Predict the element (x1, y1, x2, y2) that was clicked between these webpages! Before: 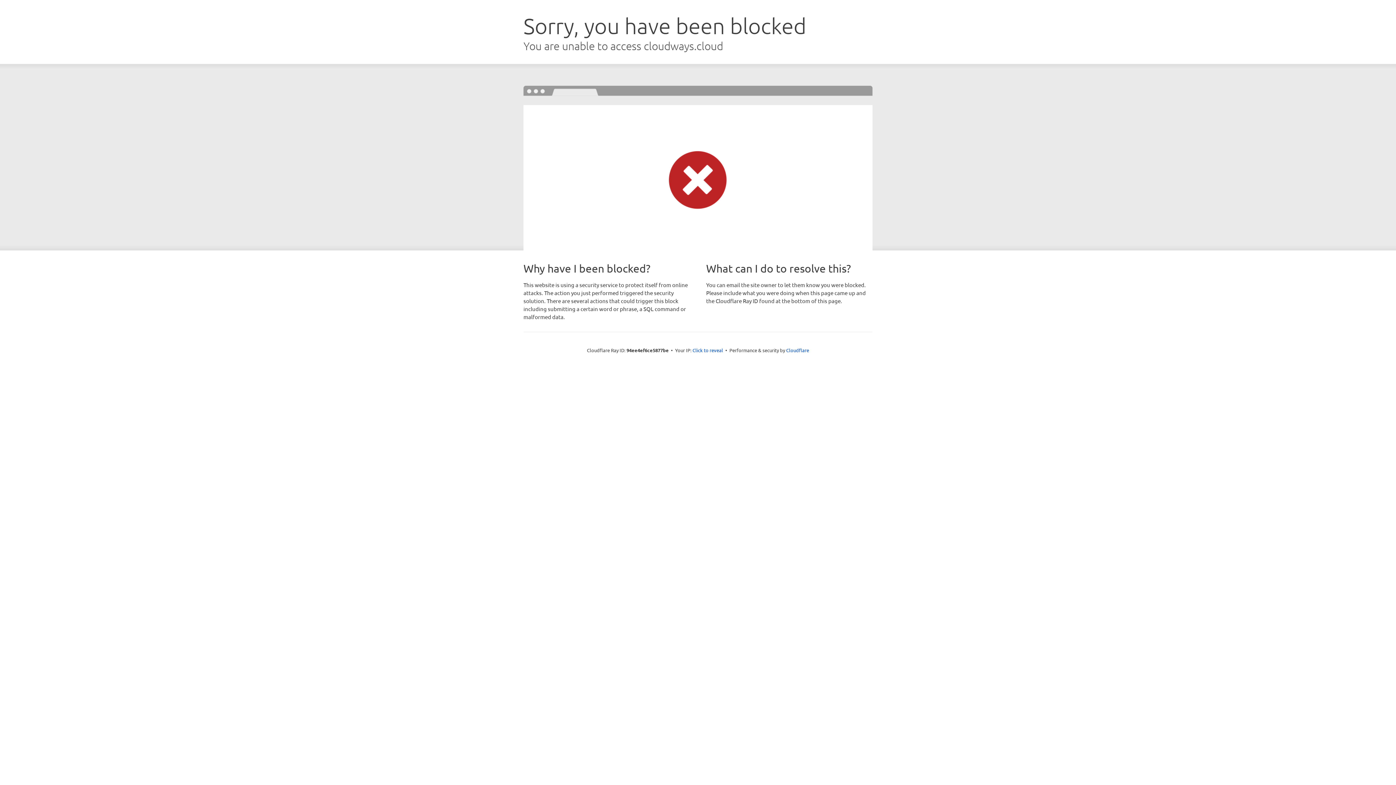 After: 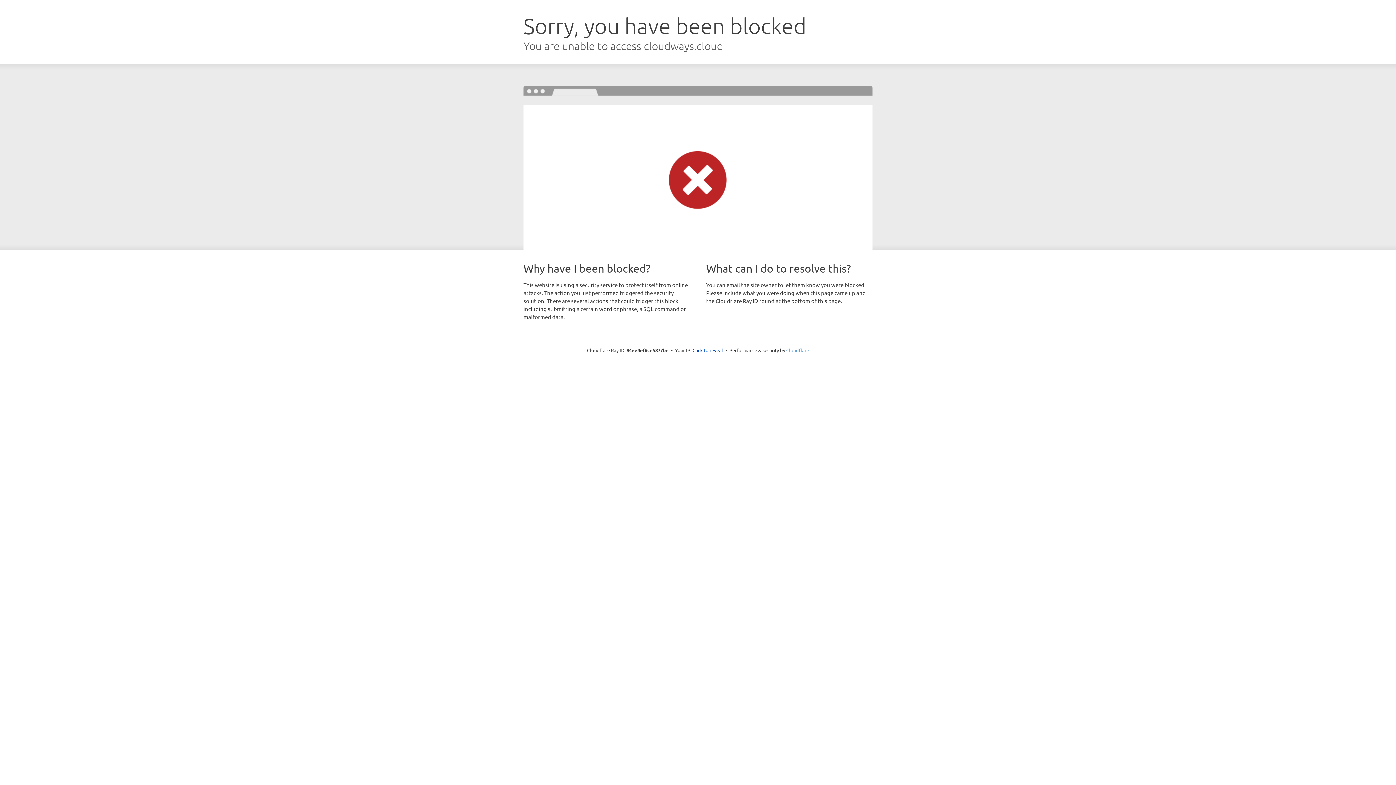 Action: bbox: (786, 347, 809, 353) label: Cloudflare